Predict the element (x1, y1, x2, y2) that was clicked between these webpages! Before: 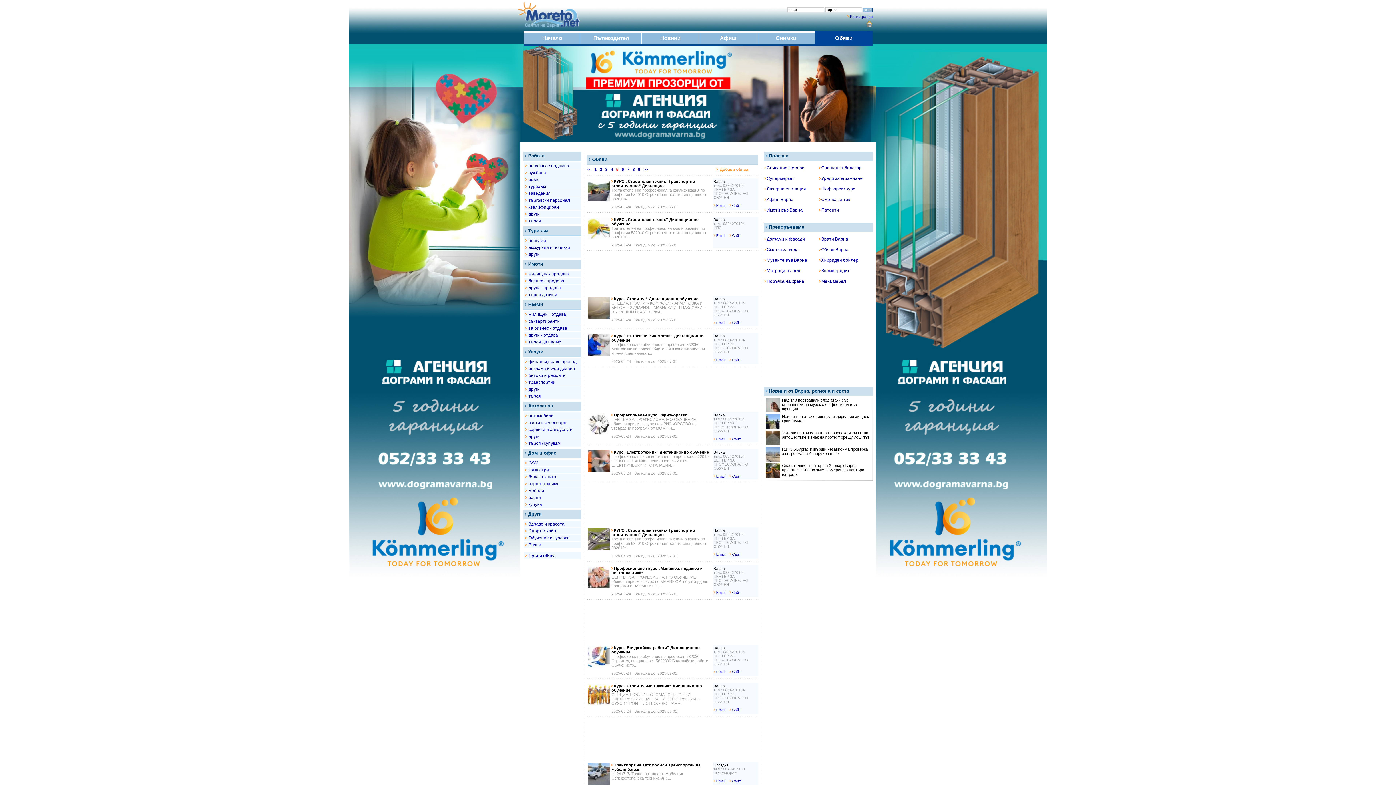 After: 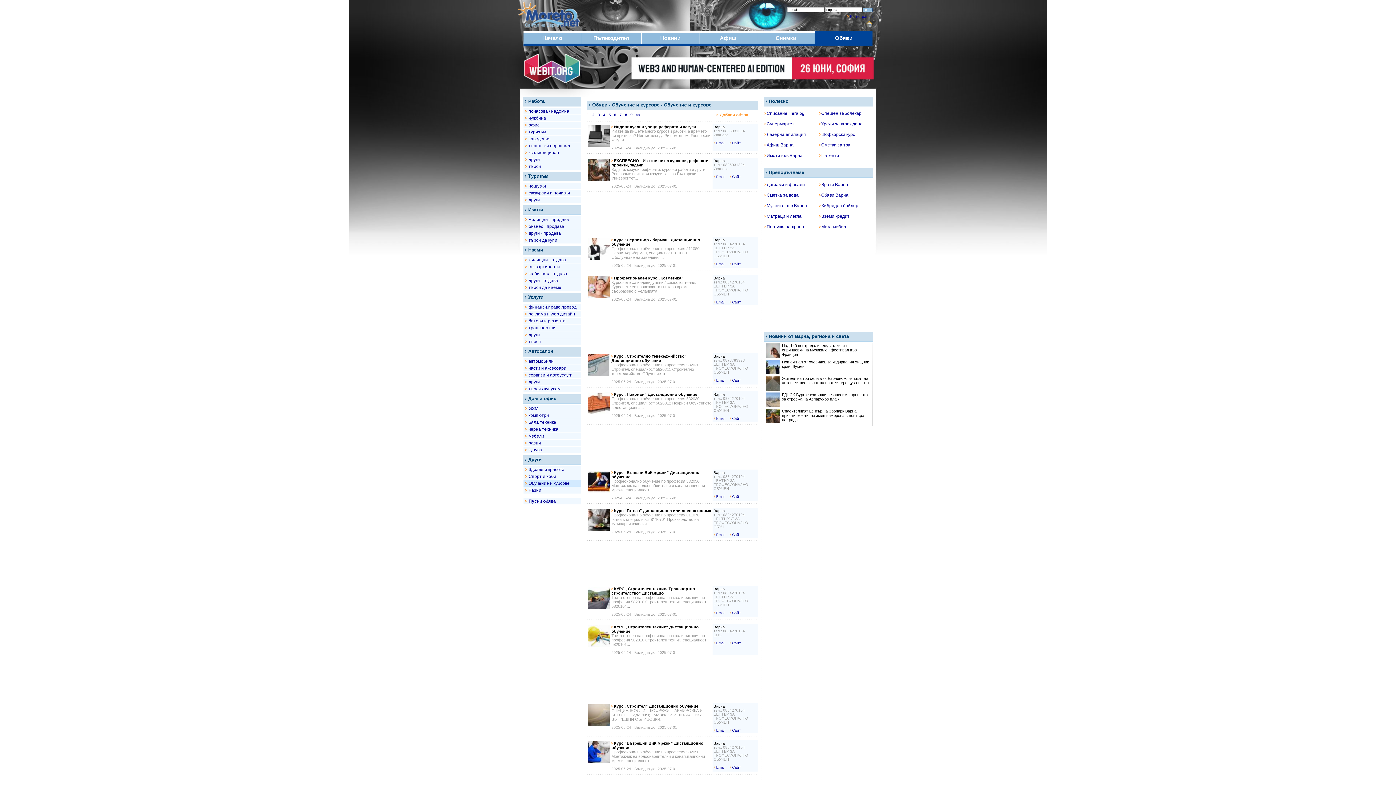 Action: label: Обучение и курсове bbox: (528, 535, 569, 540)